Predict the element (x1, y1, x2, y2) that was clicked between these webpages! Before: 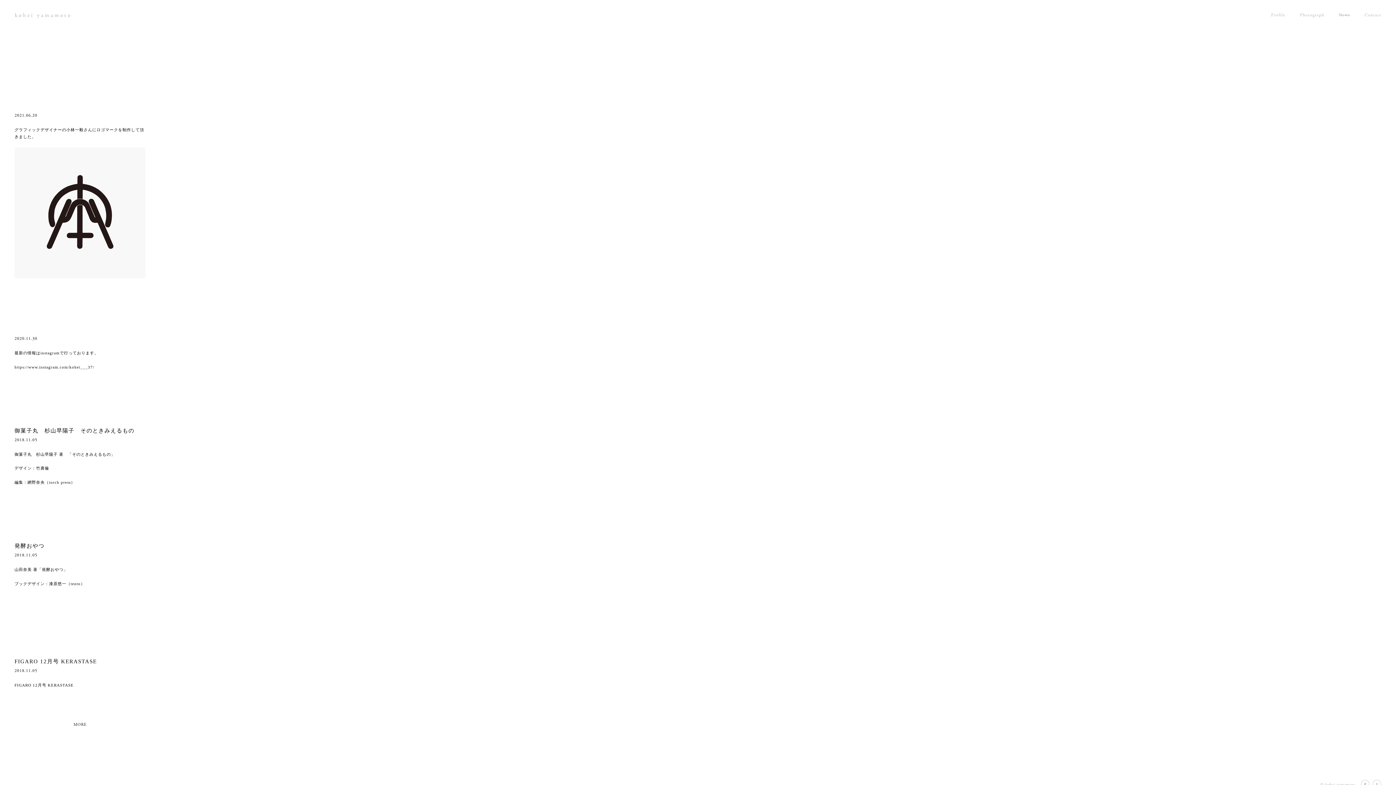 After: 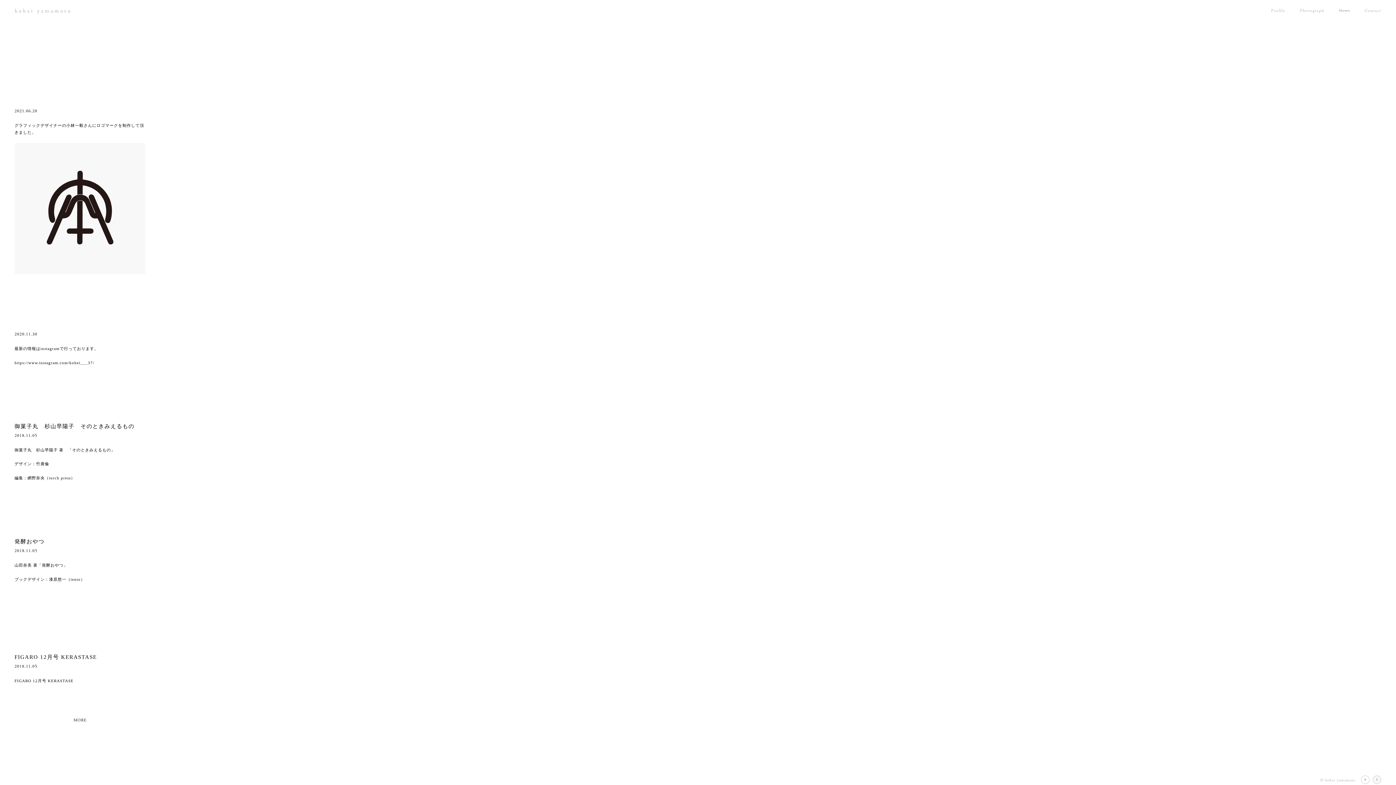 Action: bbox: (1372, 779, 1381, 790)